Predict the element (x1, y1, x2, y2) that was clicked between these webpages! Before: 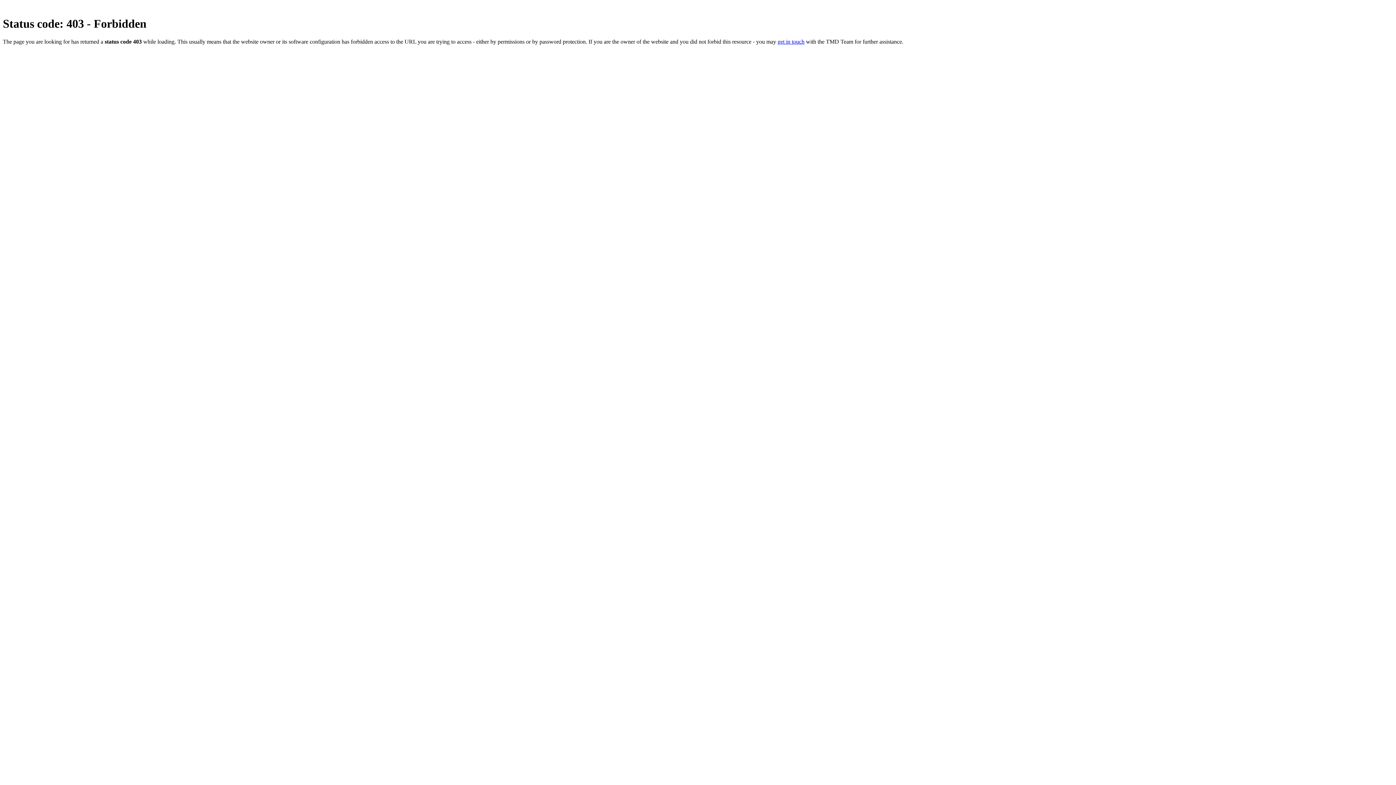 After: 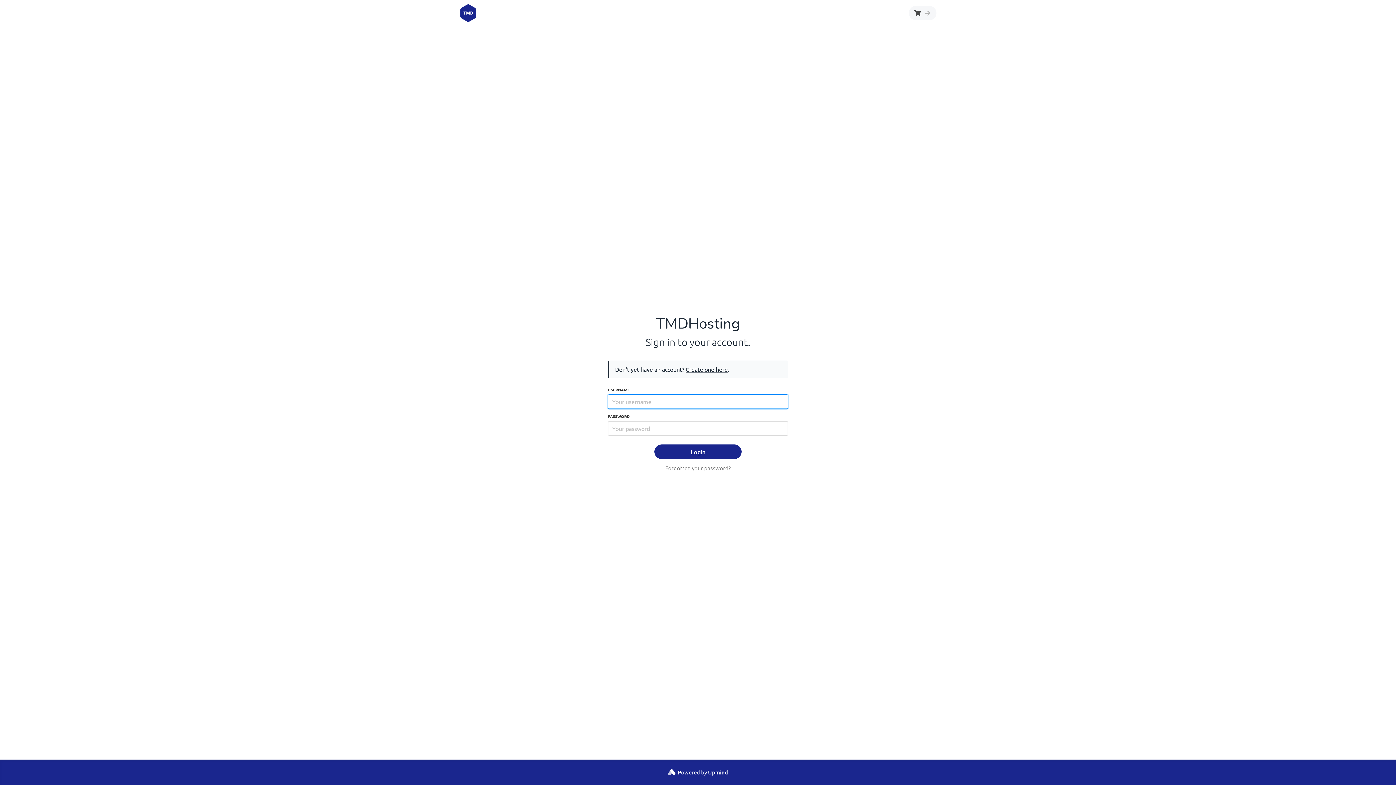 Action: label: get in touch bbox: (777, 38, 804, 44)